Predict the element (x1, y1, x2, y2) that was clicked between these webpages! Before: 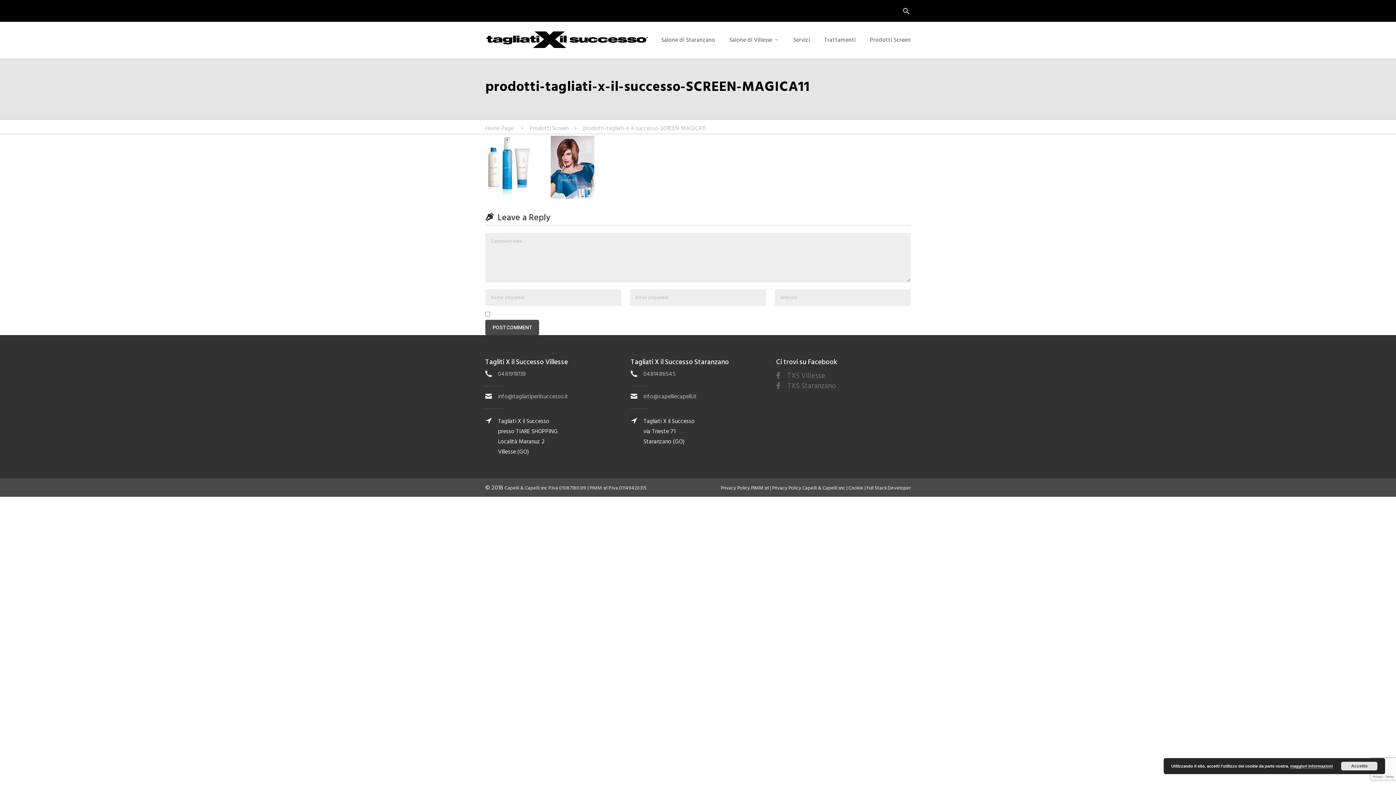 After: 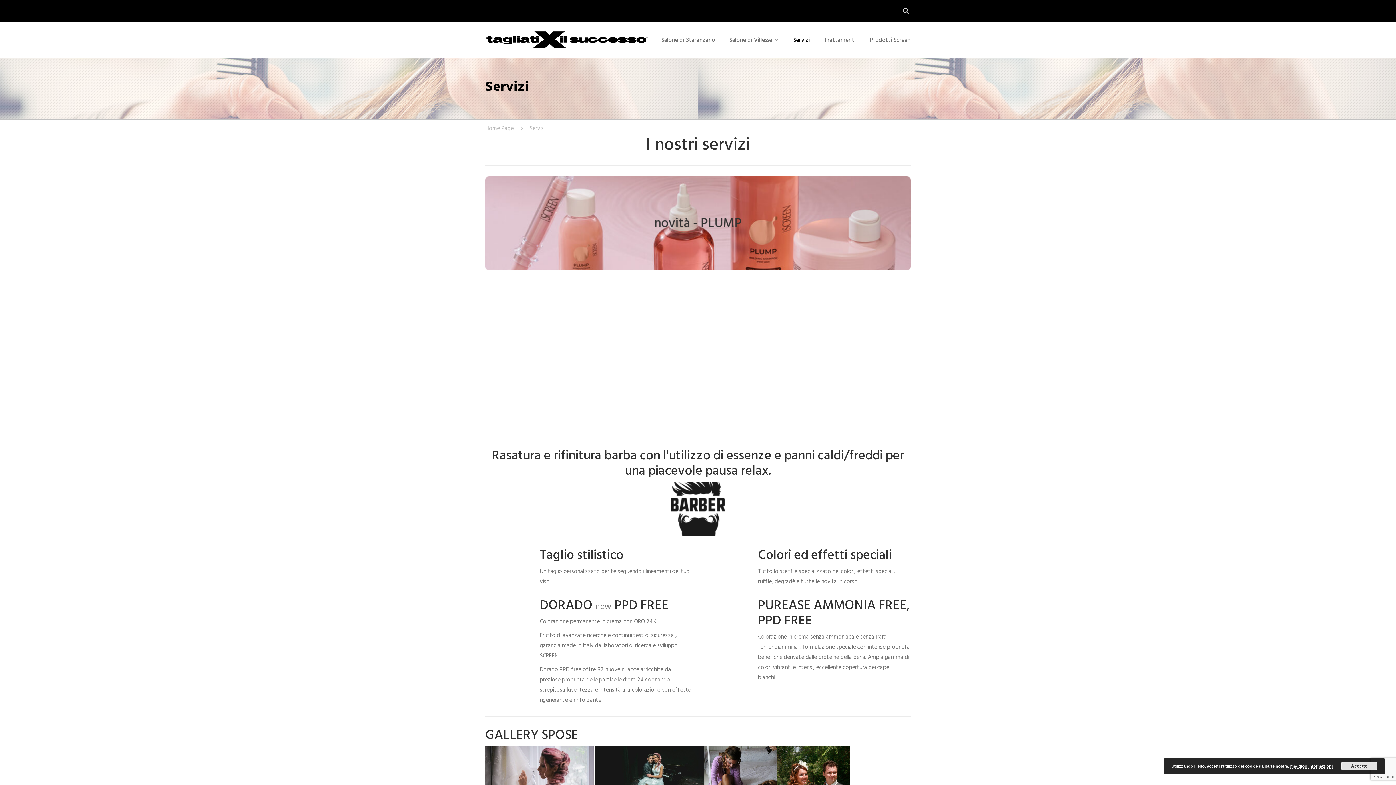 Action: label: Servizi bbox: (793, 21, 810, 58)